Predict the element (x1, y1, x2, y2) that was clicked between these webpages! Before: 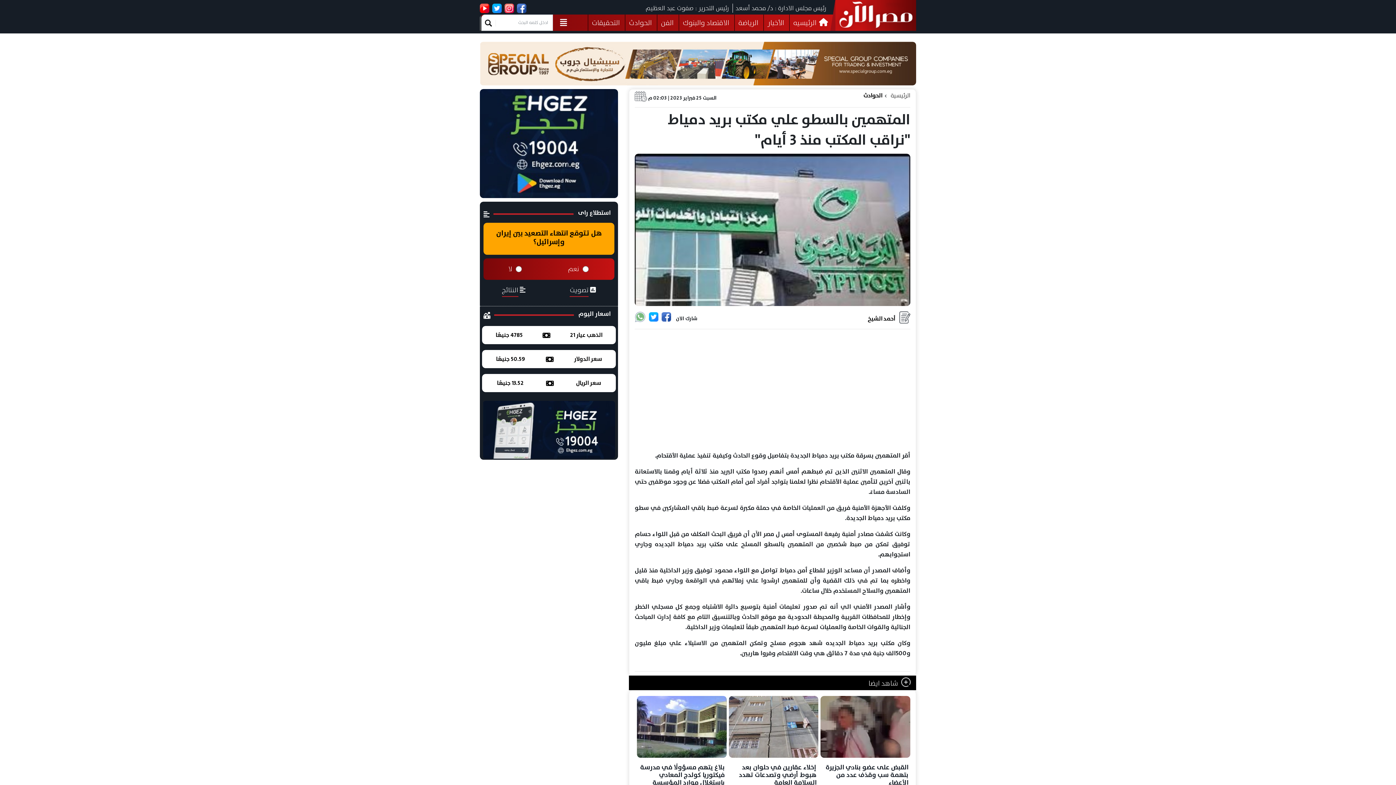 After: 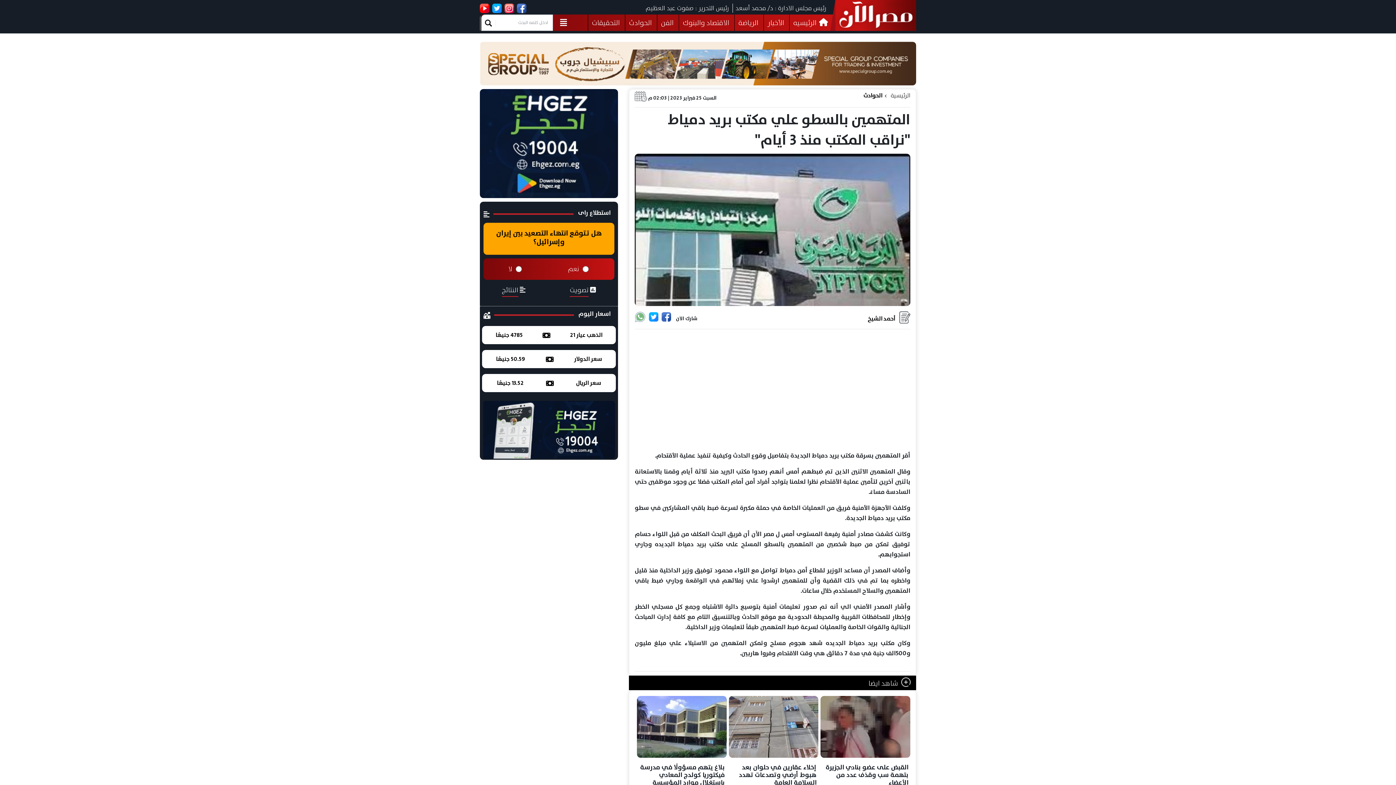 Action: bbox: (492, 4, 503, 11)